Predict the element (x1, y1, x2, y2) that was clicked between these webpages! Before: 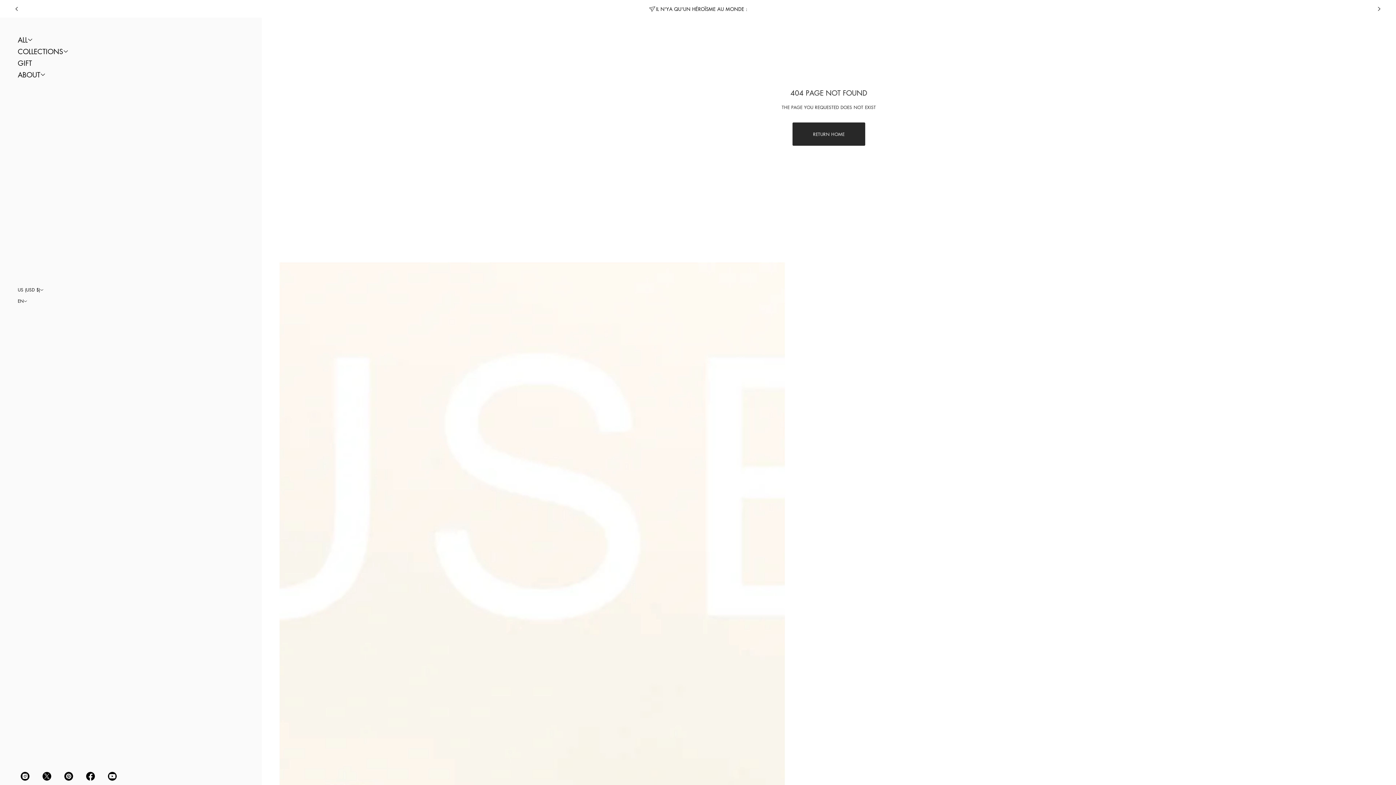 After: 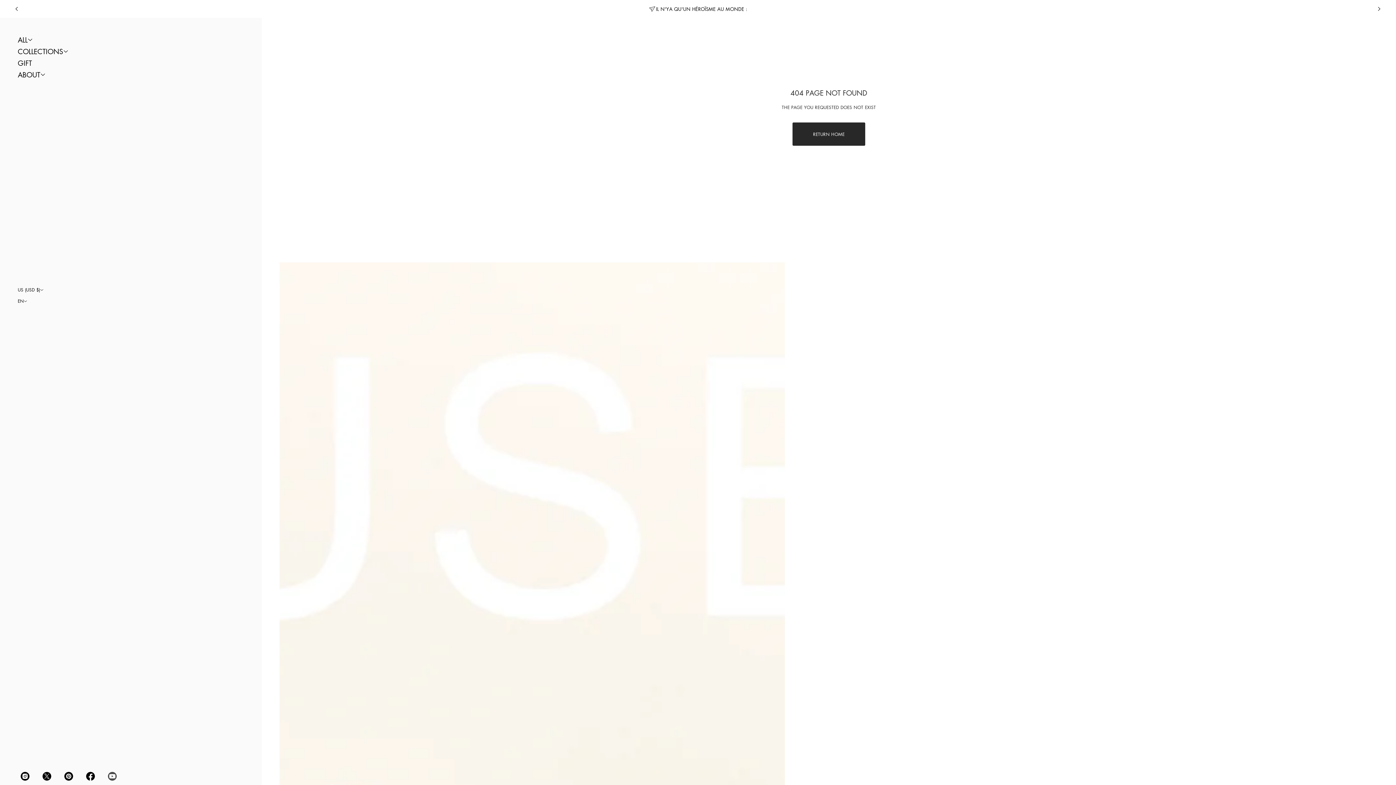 Action: bbox: (101, 768, 123, 784) label: YouTube